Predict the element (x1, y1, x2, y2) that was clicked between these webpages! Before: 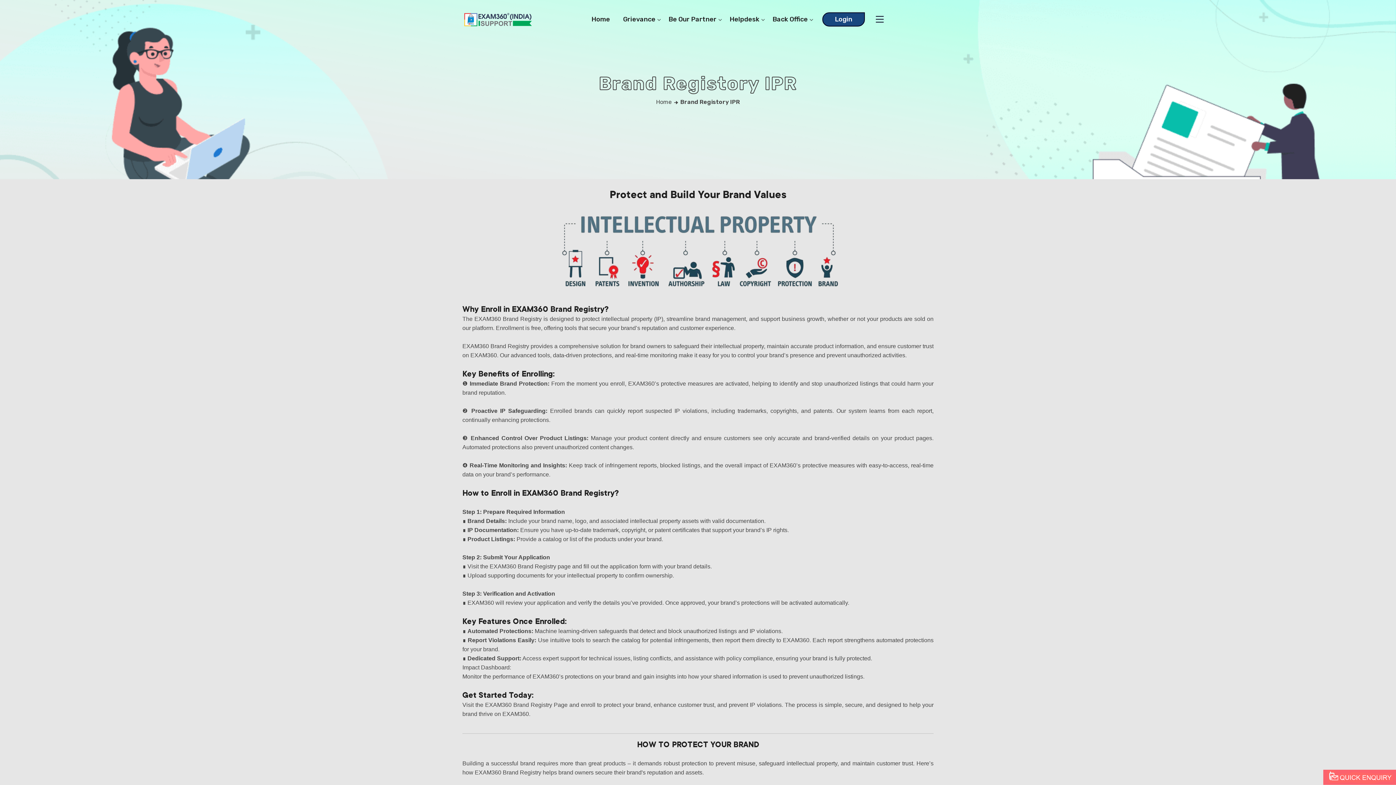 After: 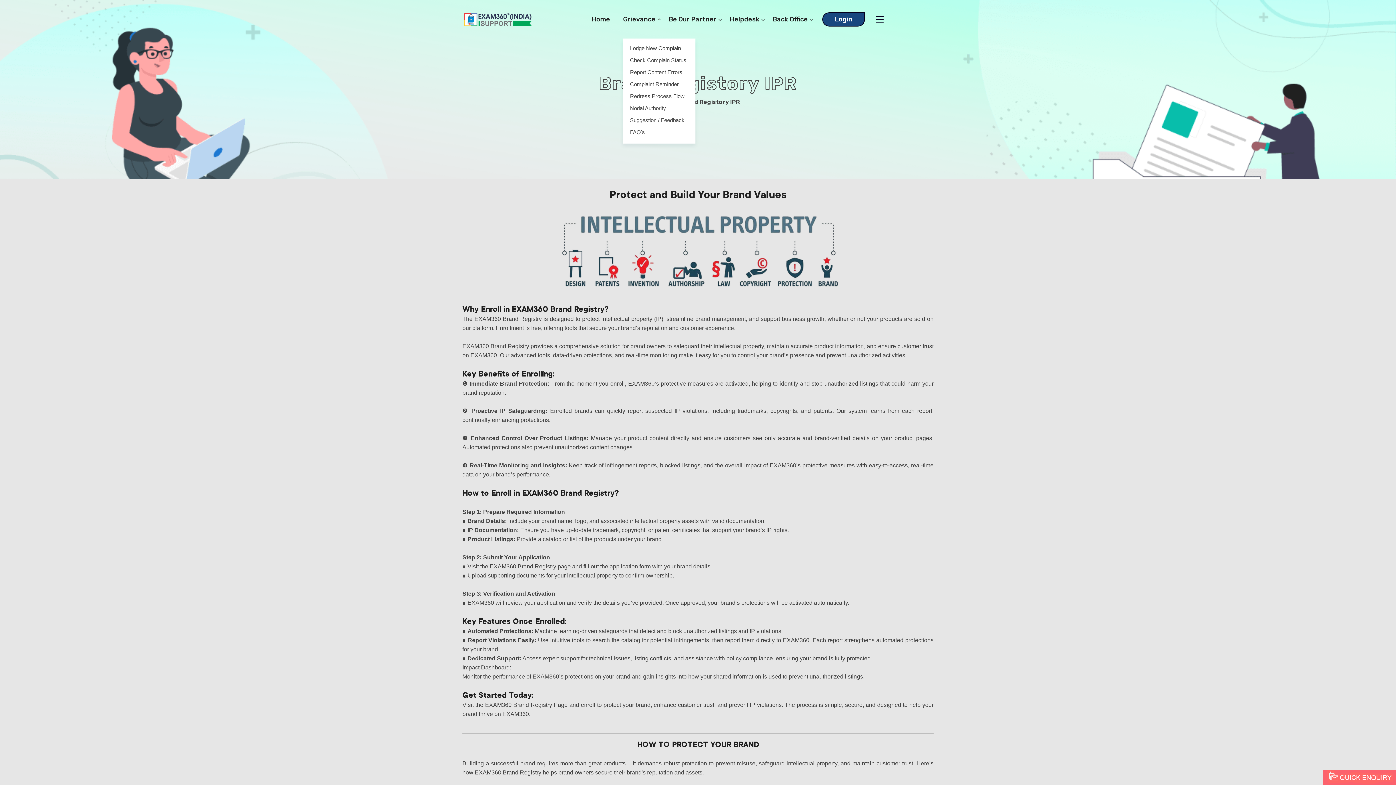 Action: label: Grievance bbox: (623, 14, 655, 24)